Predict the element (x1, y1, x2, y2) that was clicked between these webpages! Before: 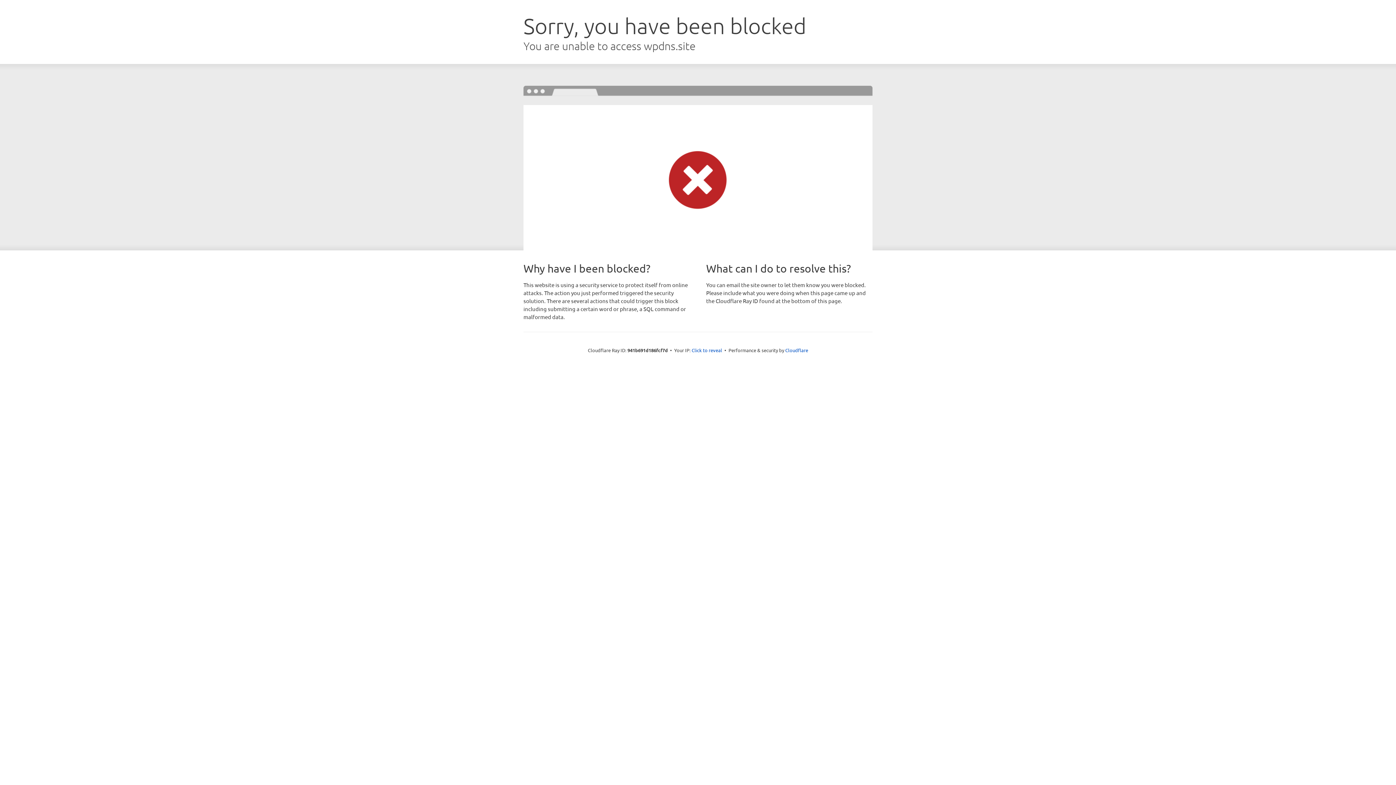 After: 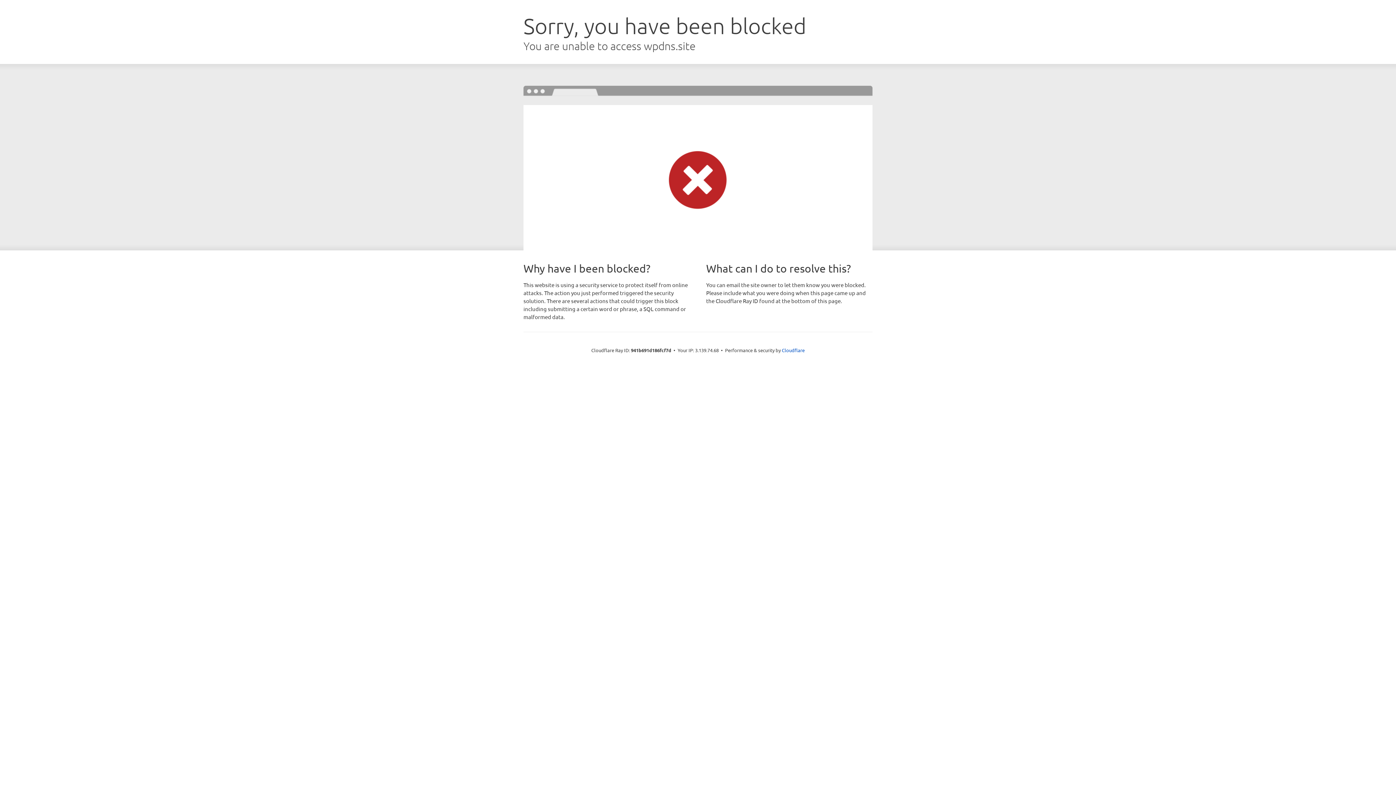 Action: bbox: (691, 346, 722, 353) label: Click to reveal